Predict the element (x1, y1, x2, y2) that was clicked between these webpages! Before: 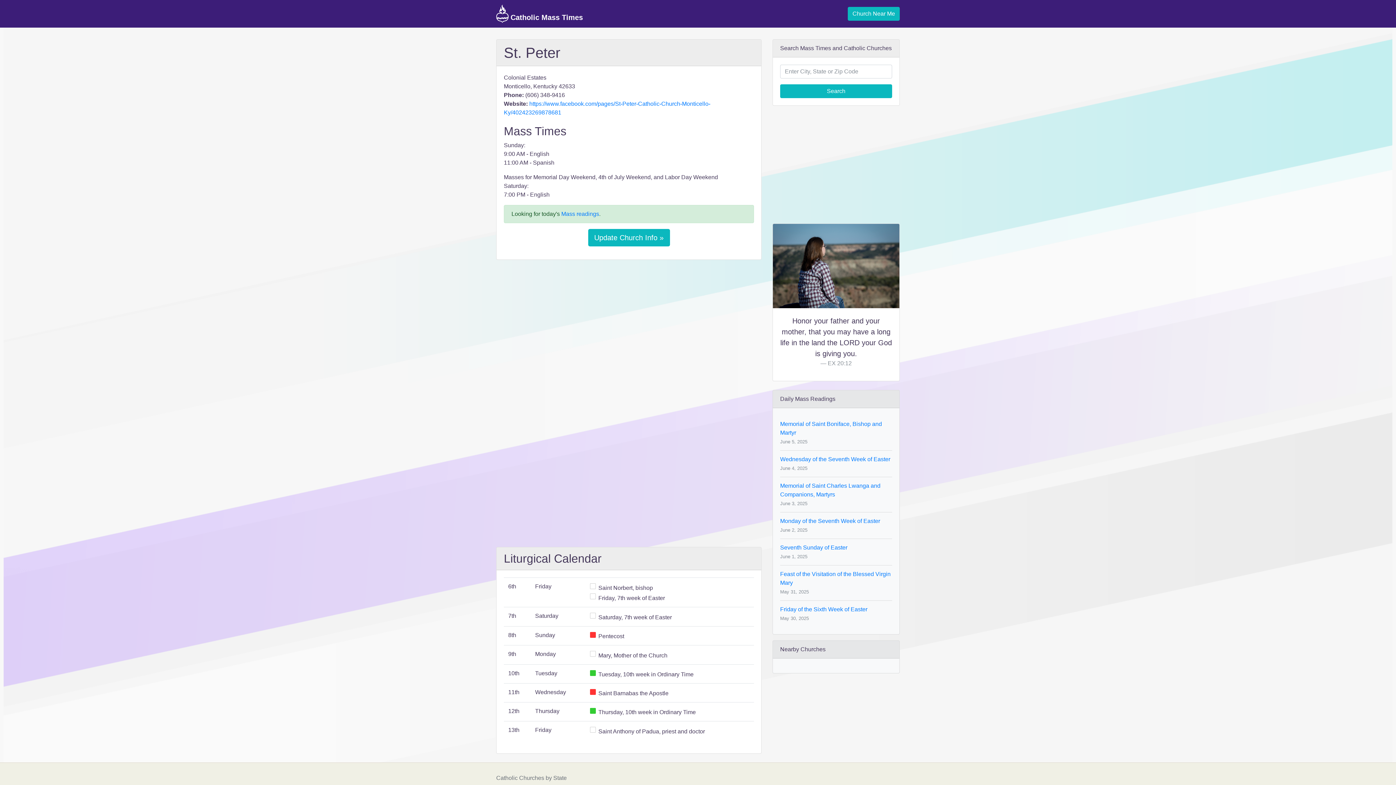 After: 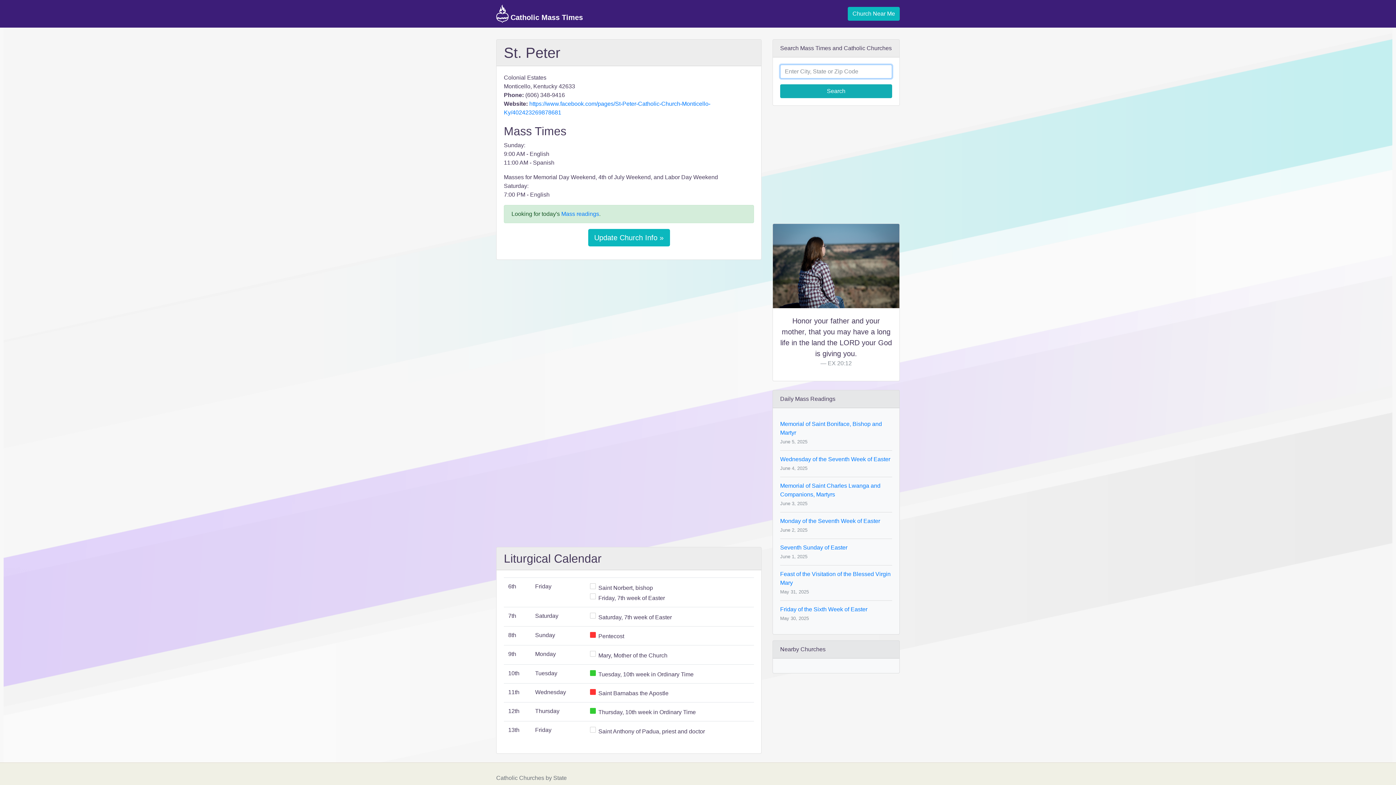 Action: label: Search bbox: (780, 84, 892, 98)